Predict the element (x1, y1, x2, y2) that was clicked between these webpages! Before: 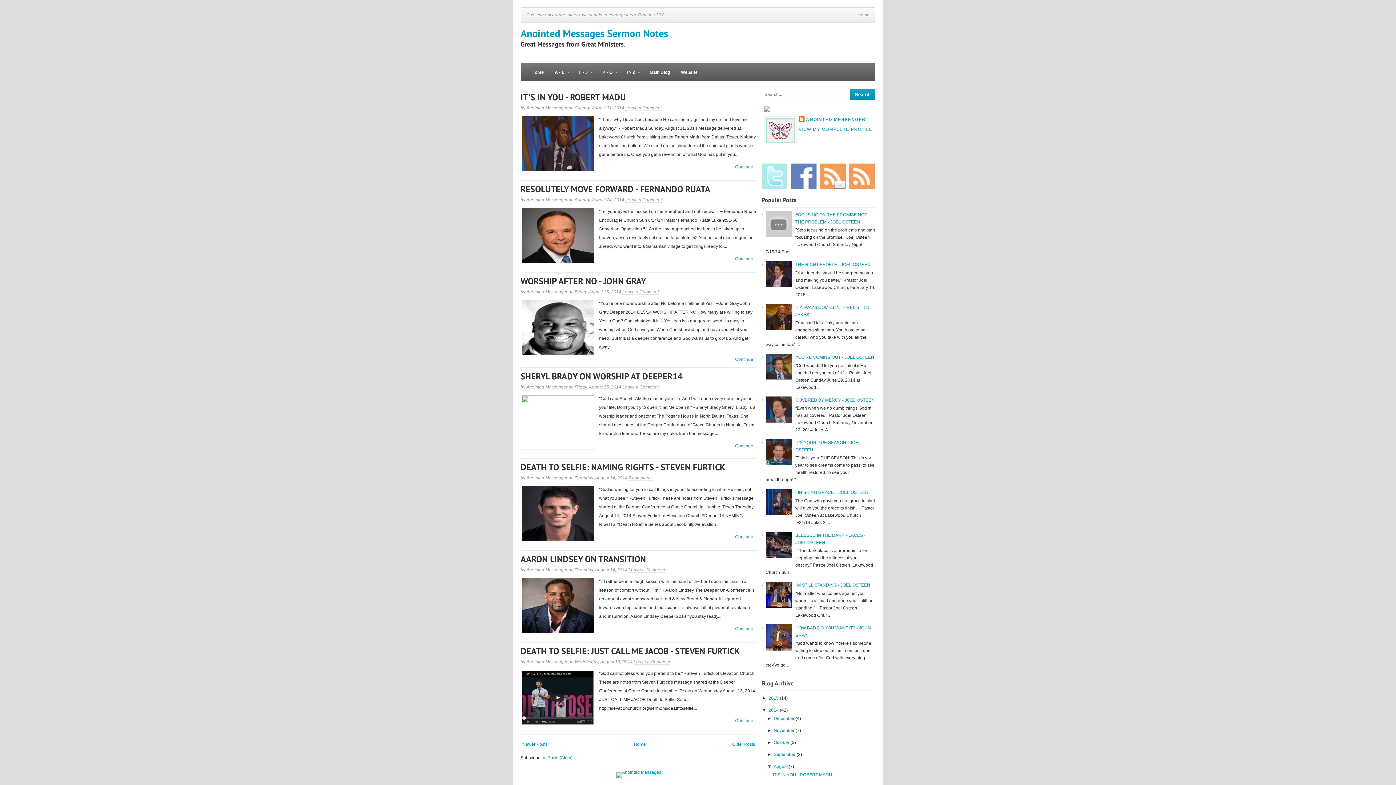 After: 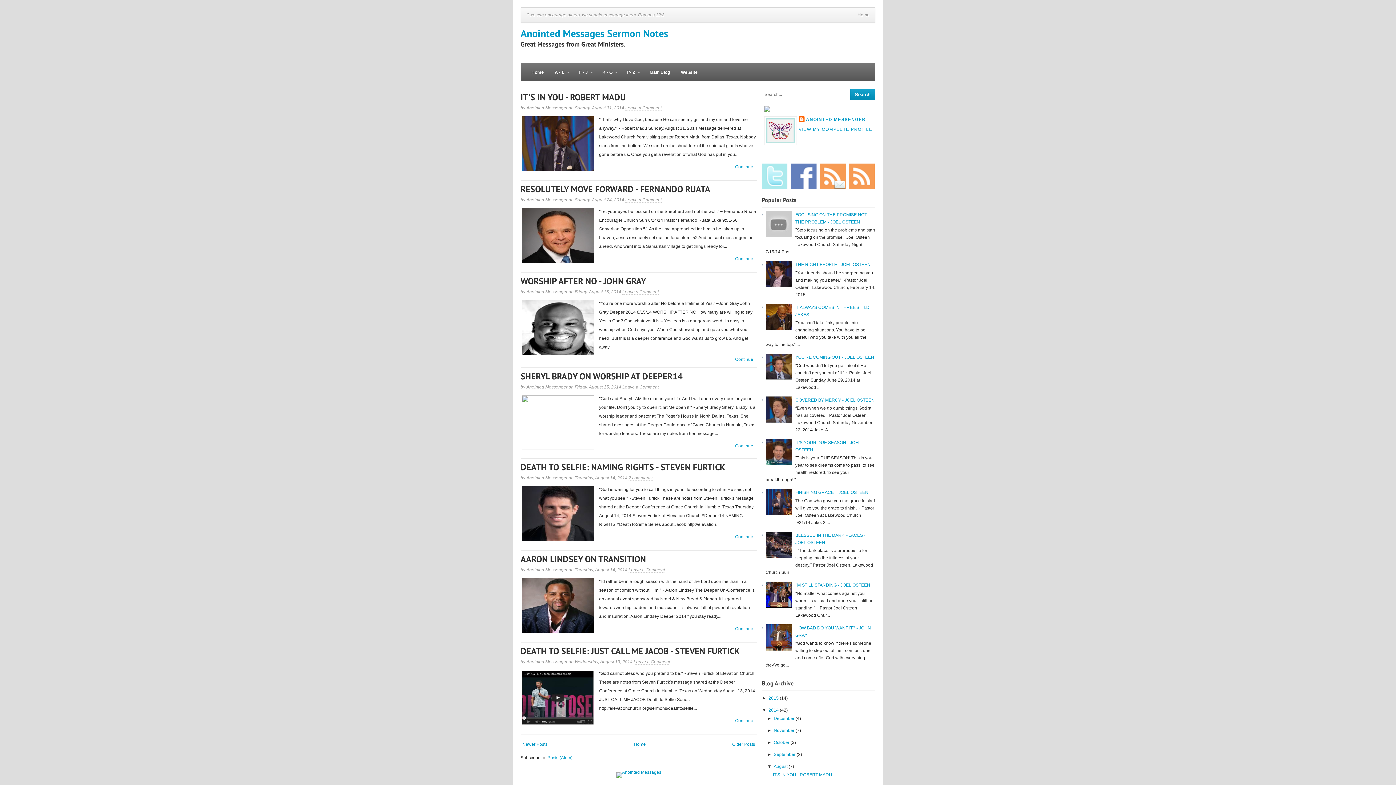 Action: bbox: (765, 604, 793, 609)